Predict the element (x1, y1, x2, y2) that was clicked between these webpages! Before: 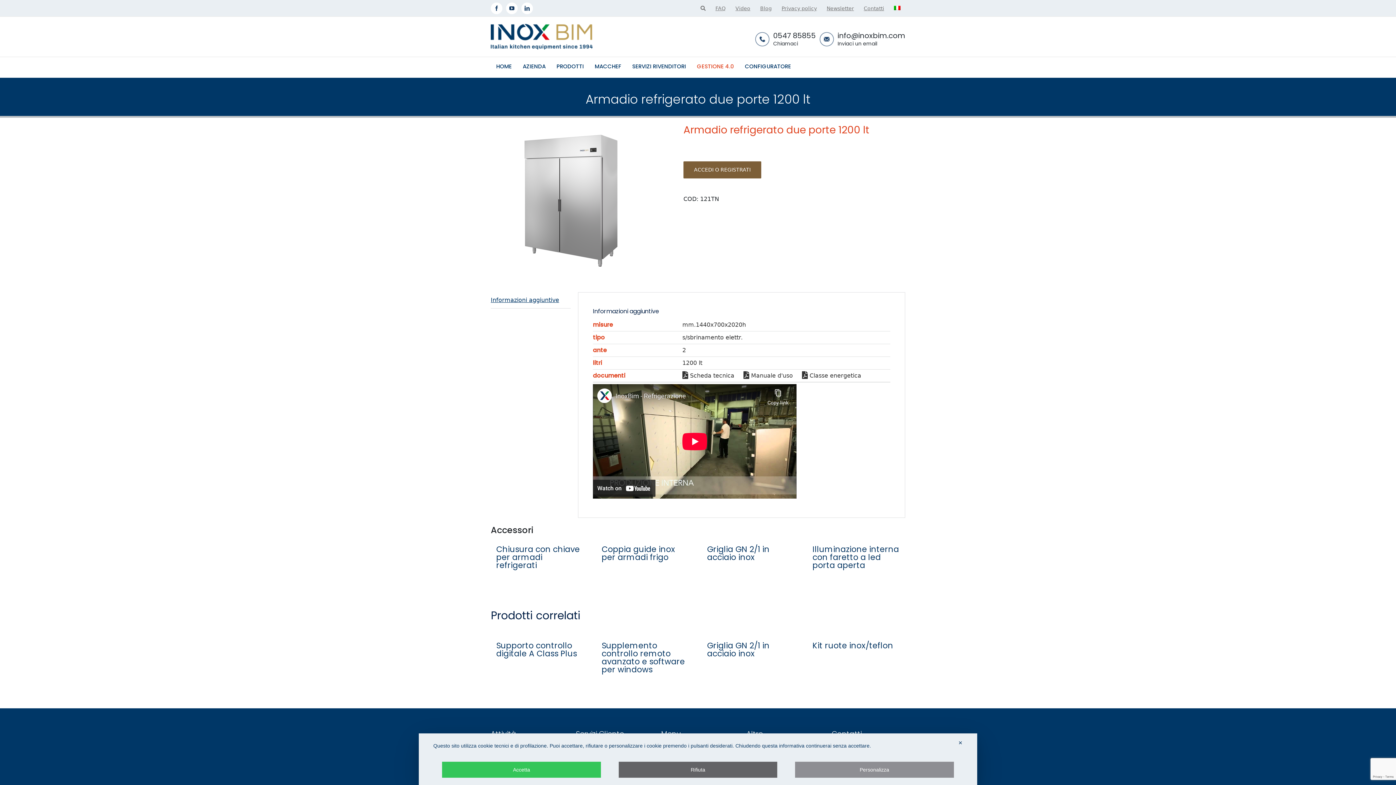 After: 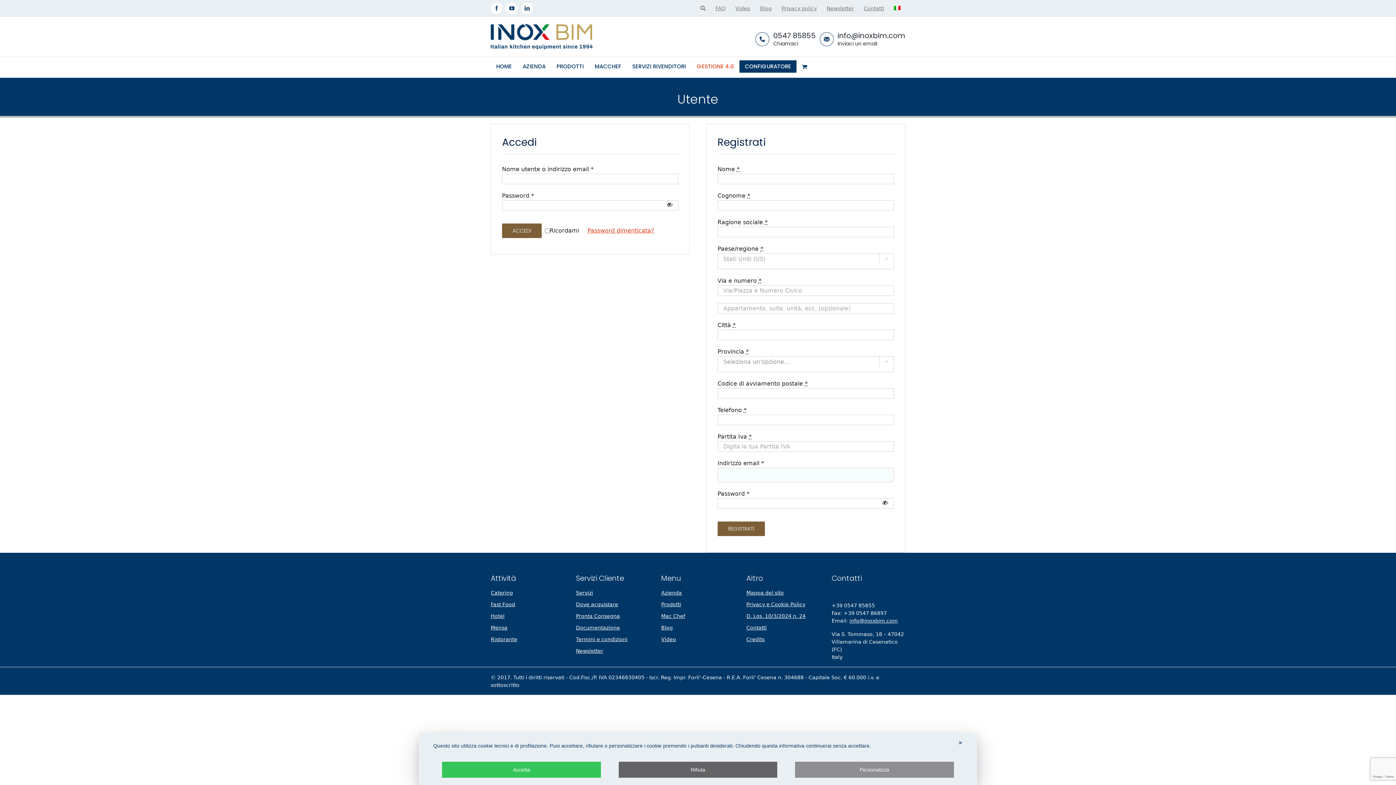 Action: bbox: (683, 161, 761, 178) label: ACCEDI O REGISTRATI